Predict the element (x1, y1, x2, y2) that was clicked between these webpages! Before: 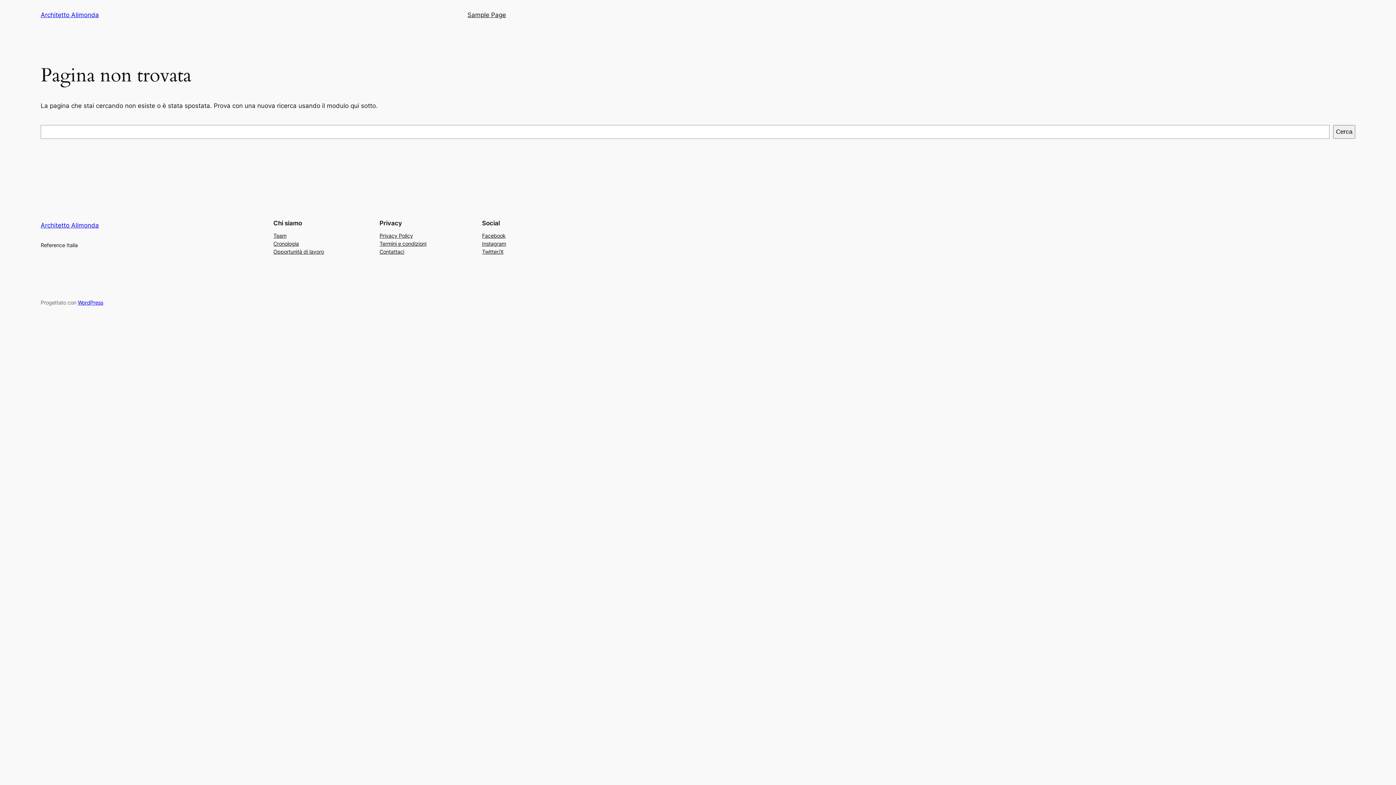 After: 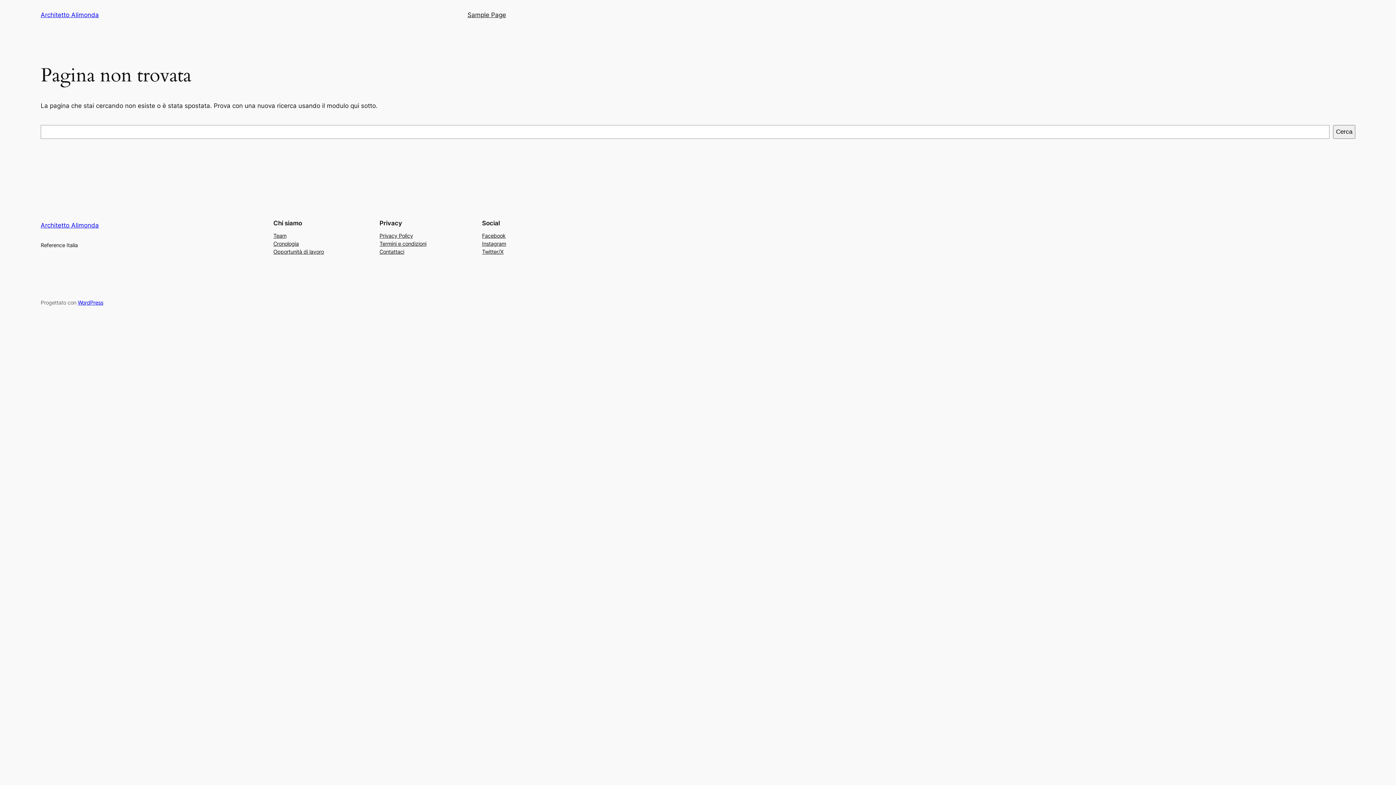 Action: bbox: (482, 247, 503, 255) label: Twitter/X